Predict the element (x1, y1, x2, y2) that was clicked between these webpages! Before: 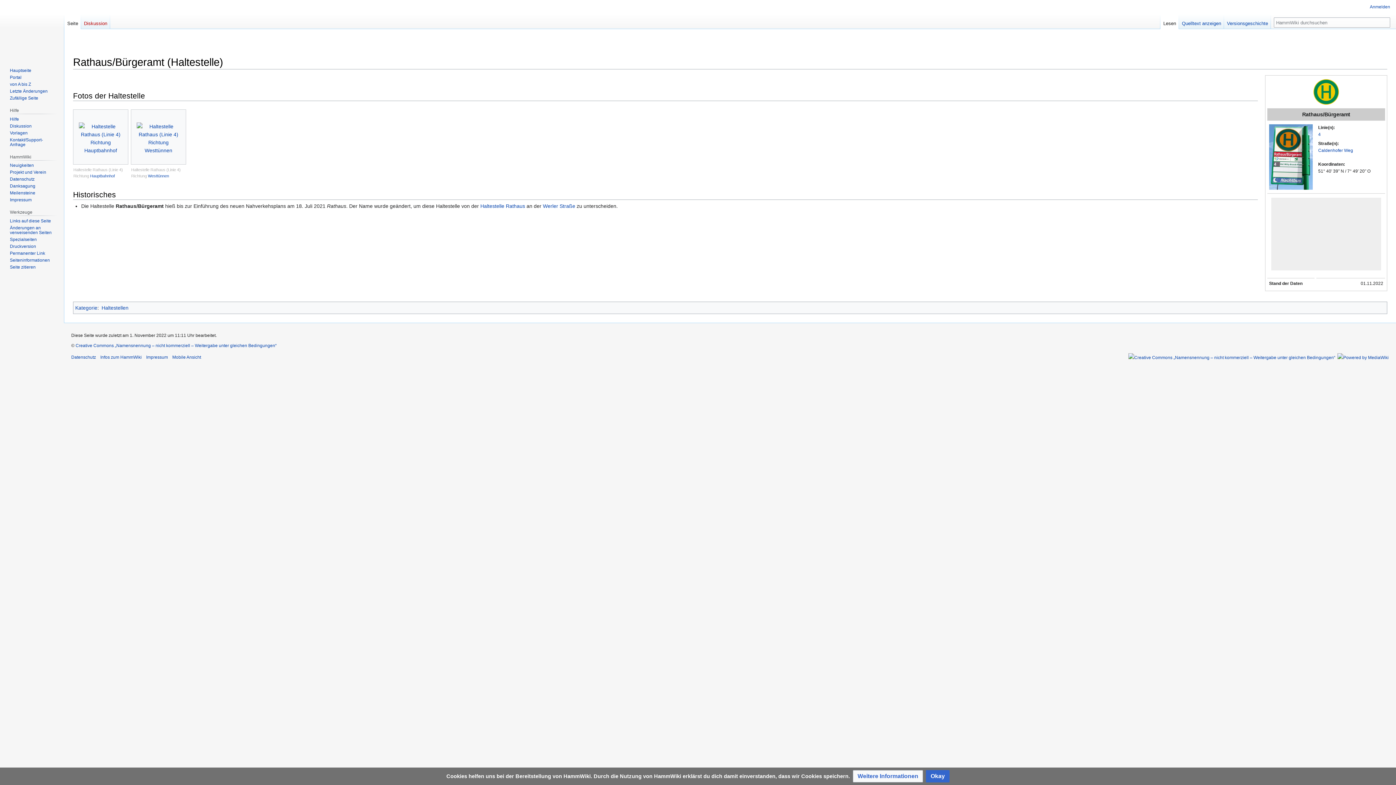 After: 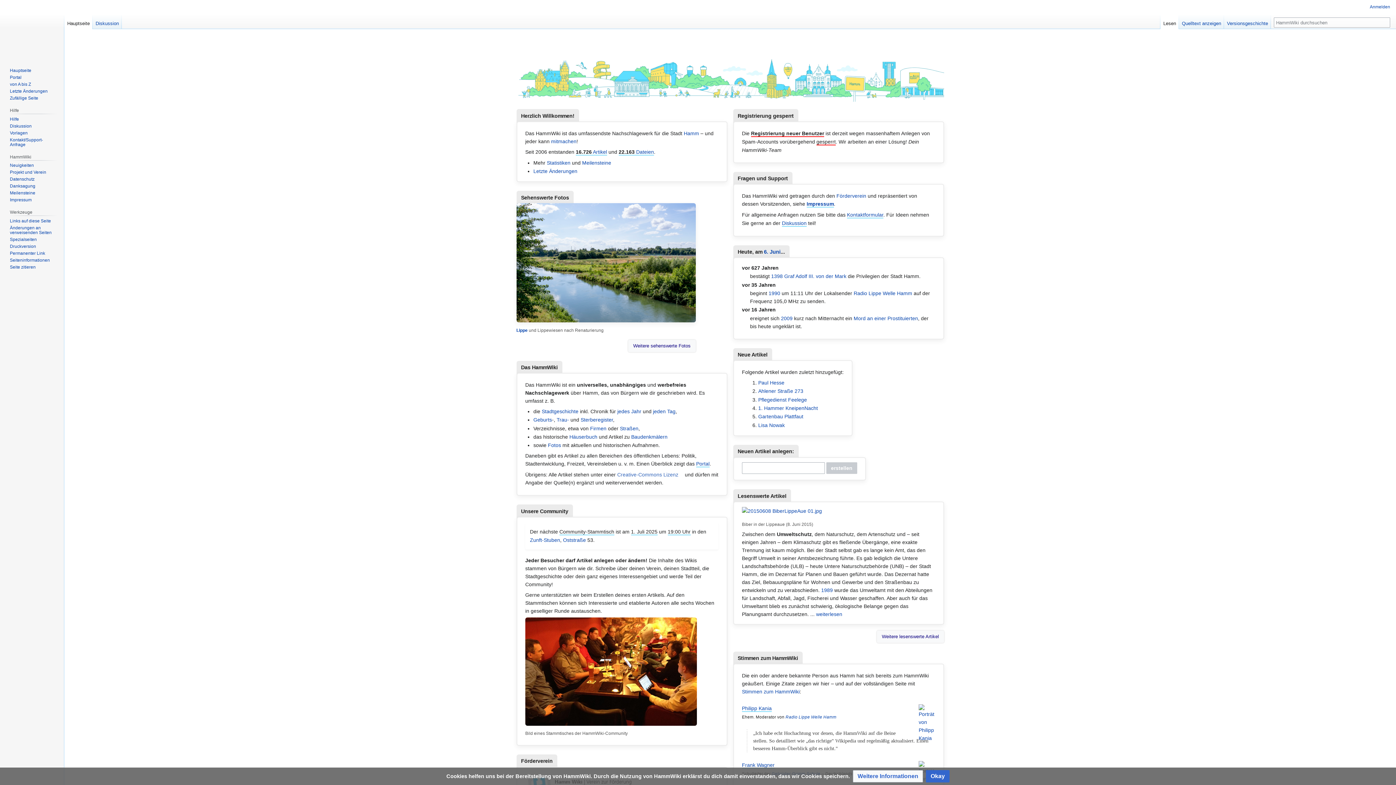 Action: bbox: (2, 0, 61, 58)